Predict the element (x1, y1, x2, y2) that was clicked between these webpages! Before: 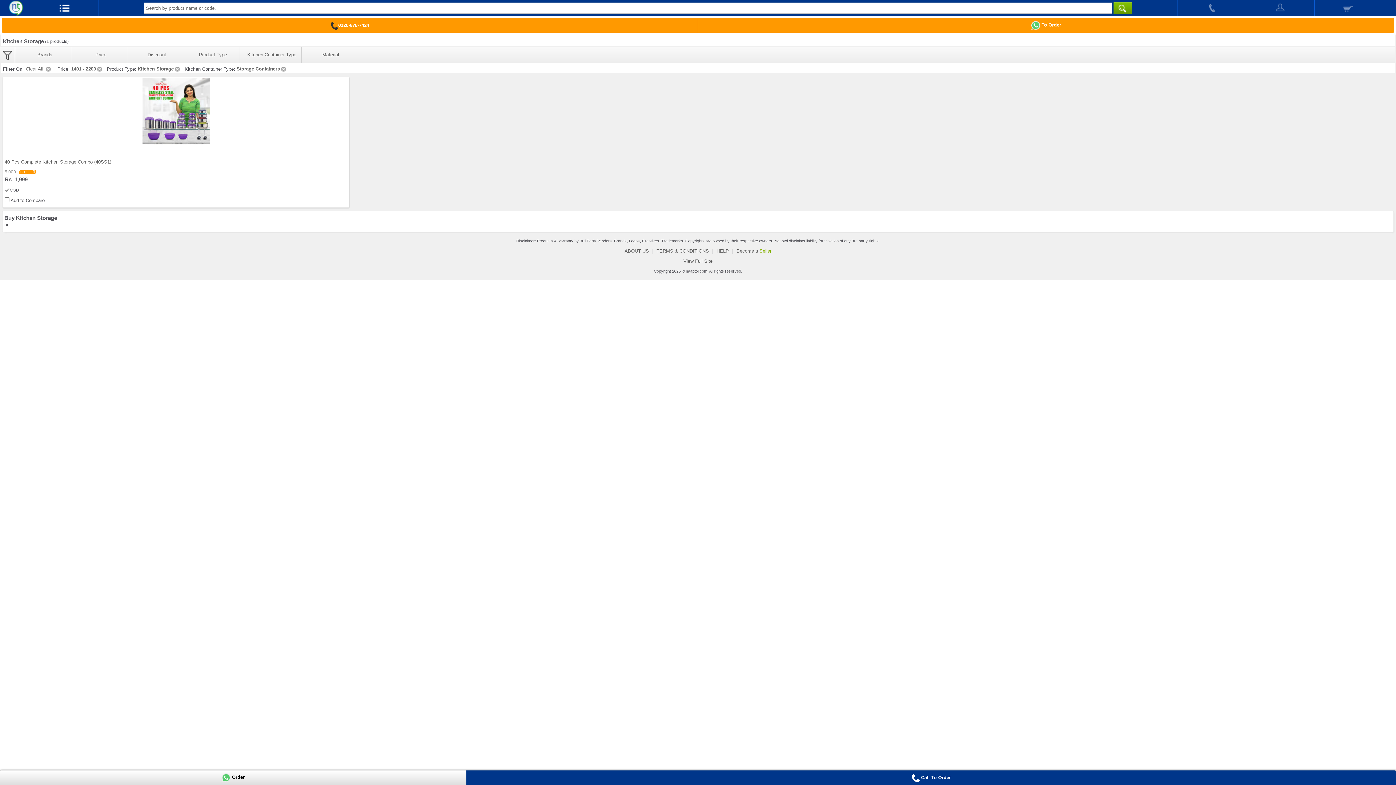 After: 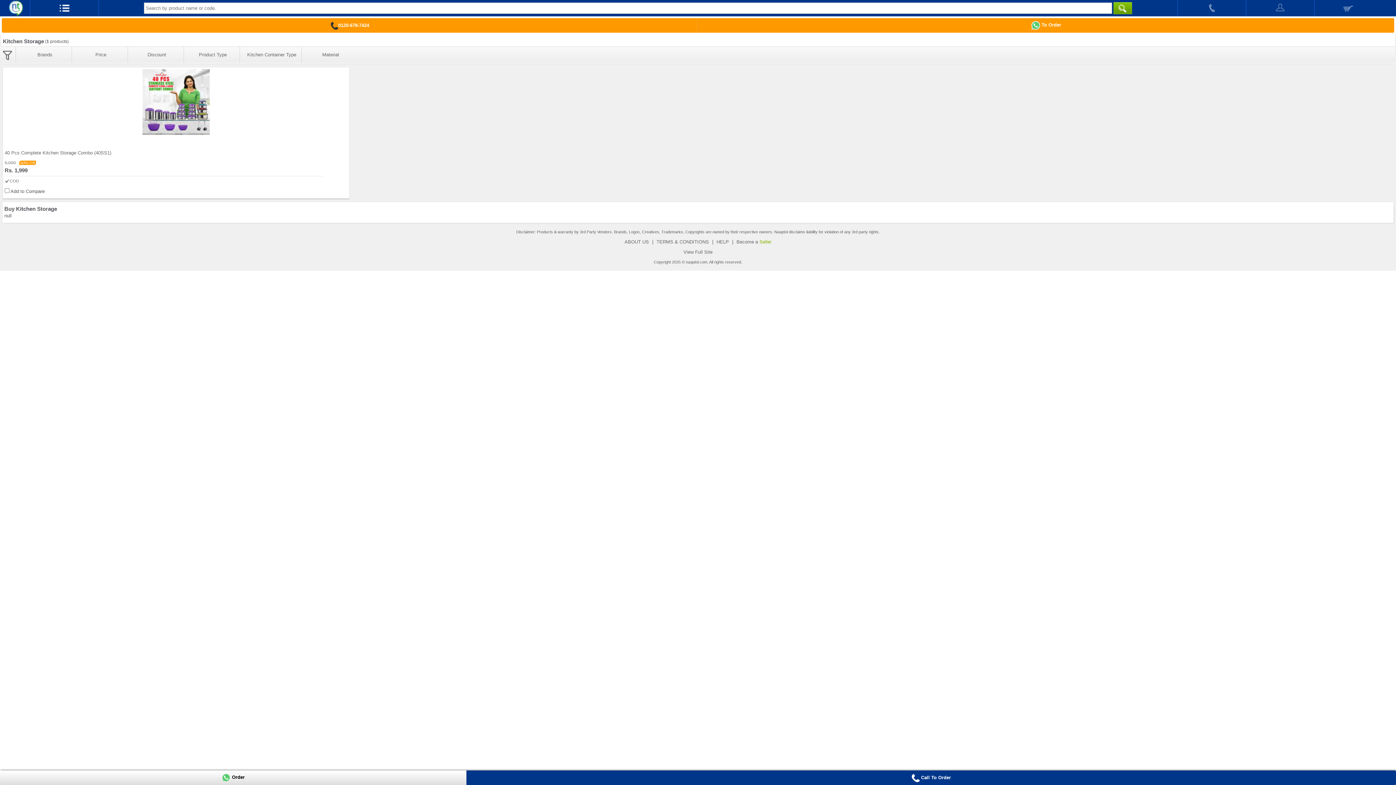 Action: label: Clear All  bbox: (24, 66, 57, 71)